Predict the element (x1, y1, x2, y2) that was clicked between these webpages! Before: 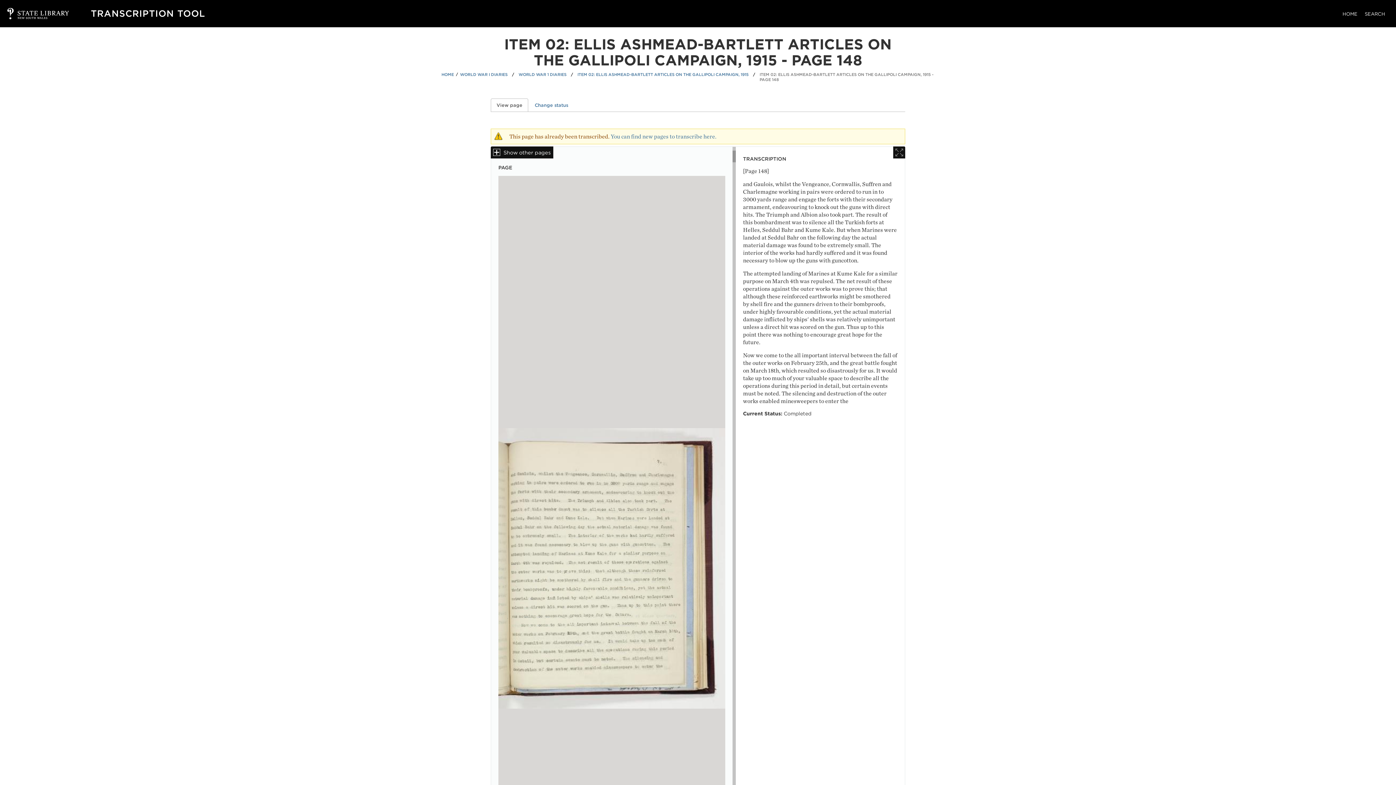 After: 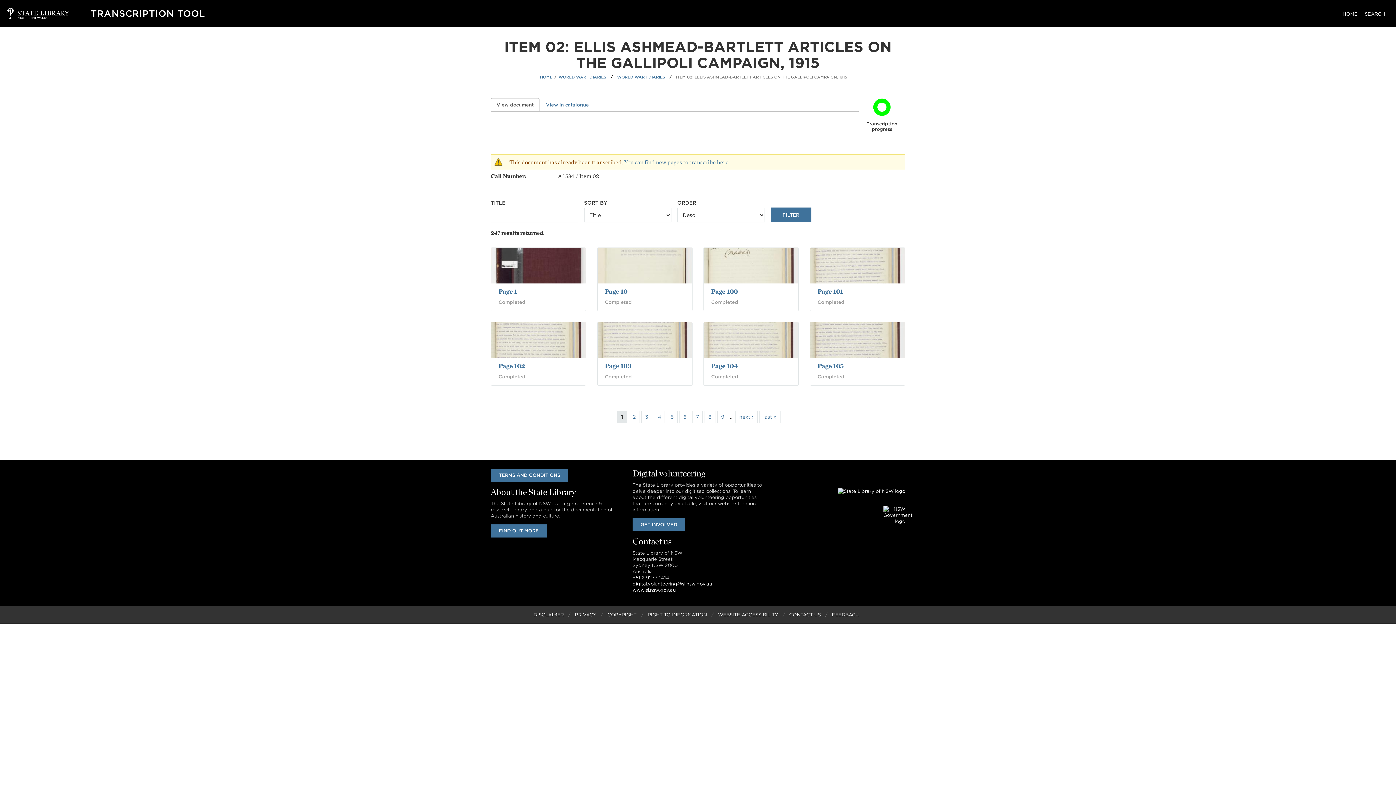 Action: bbox: (577, 72, 748, 77) label: ITEM 02: ELLIS ASHMEAD-BARTLETT ARTICLES ON THE GALLIPOLI CAMPAIGN, 1915